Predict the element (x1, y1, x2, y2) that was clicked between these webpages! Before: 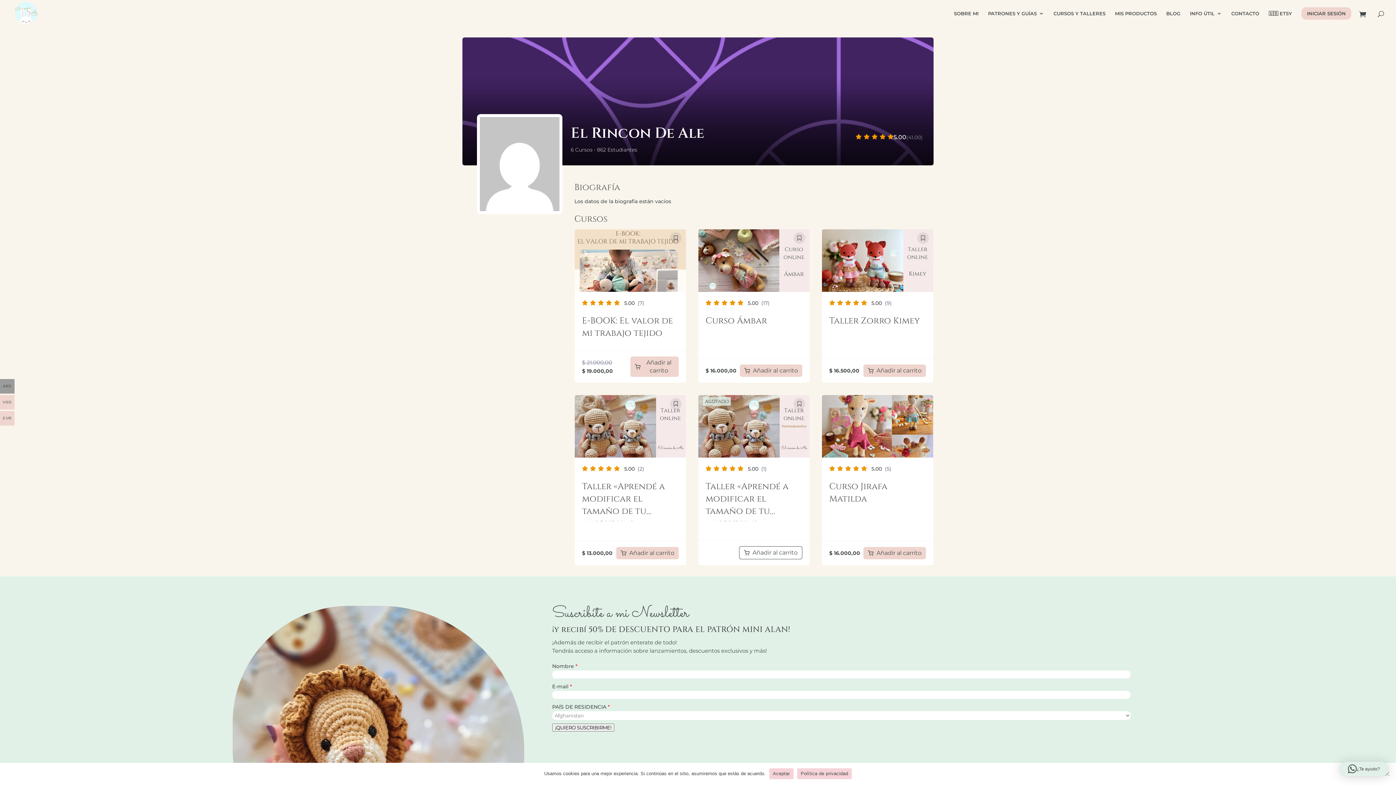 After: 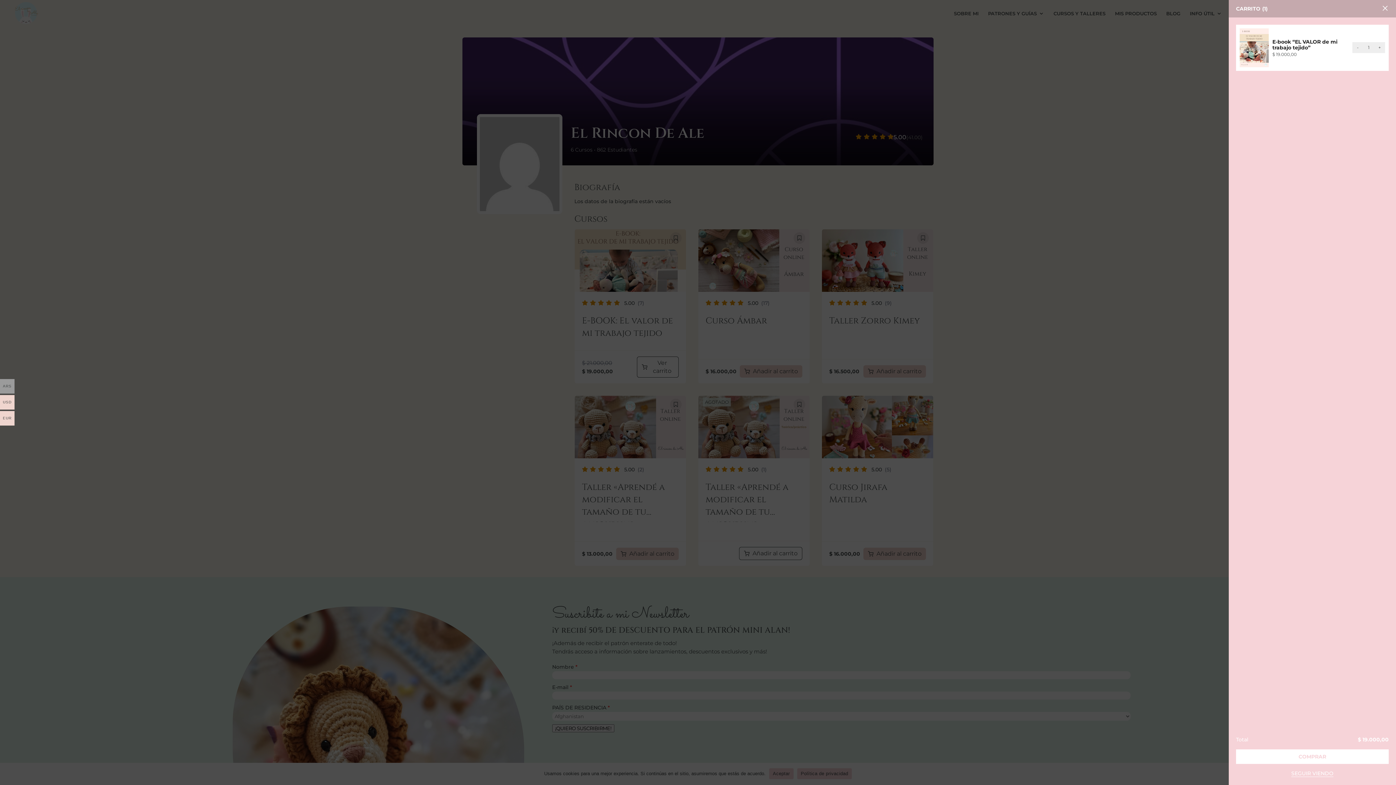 Action: label: Añadir al carrito: “E-book “EL VALOR de mi trabajo tejido”” bbox: (630, 356, 678, 377)